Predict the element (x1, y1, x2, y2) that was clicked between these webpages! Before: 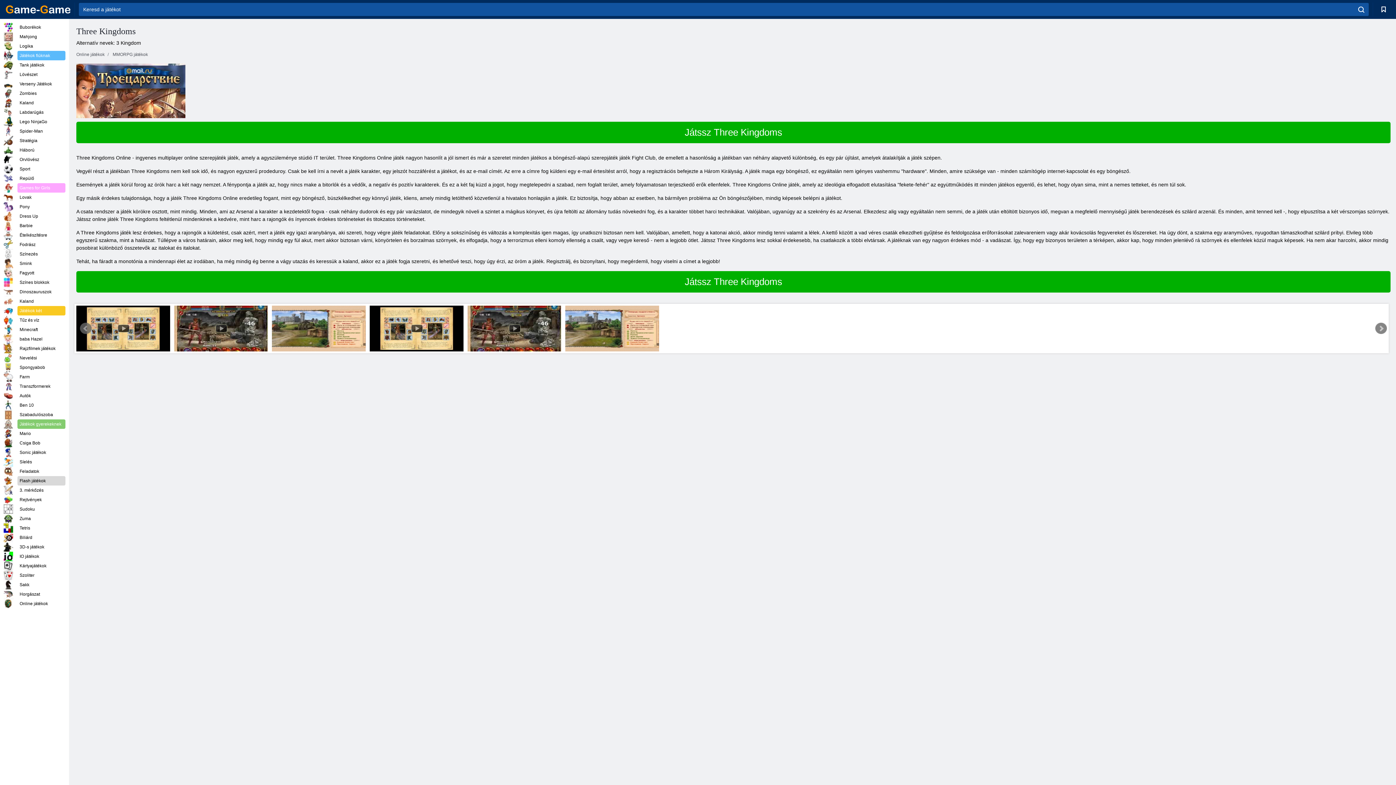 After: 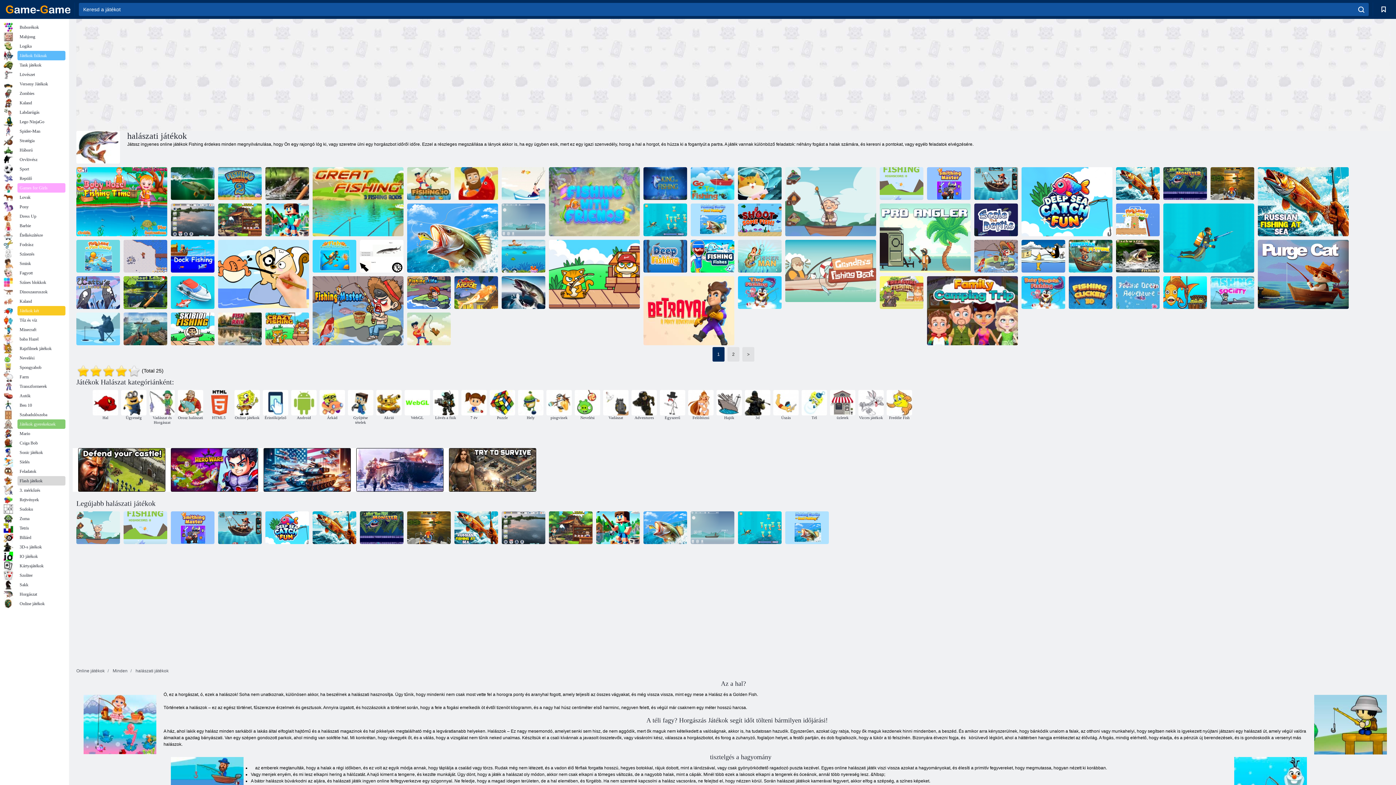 Action: label: Horgászat bbox: (3, 589, 65, 599)